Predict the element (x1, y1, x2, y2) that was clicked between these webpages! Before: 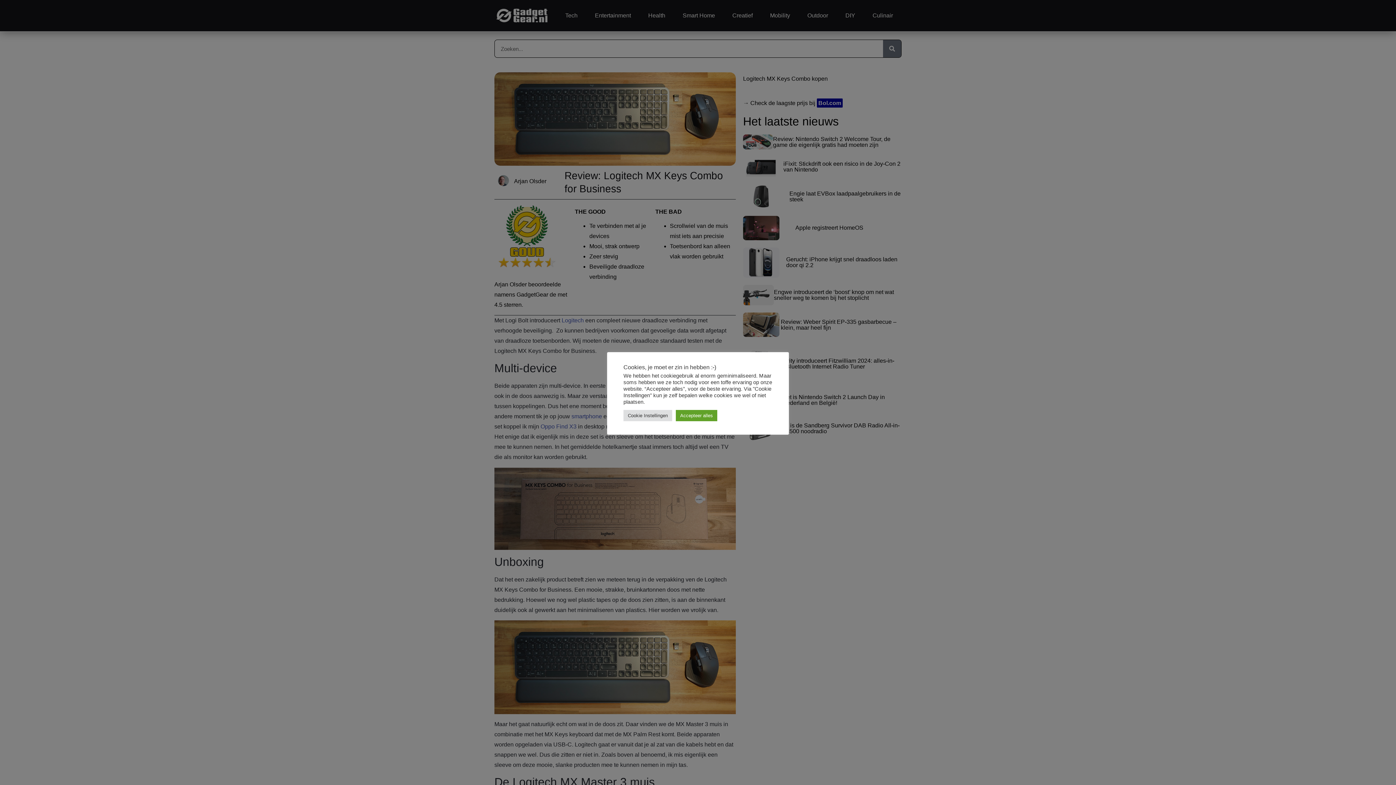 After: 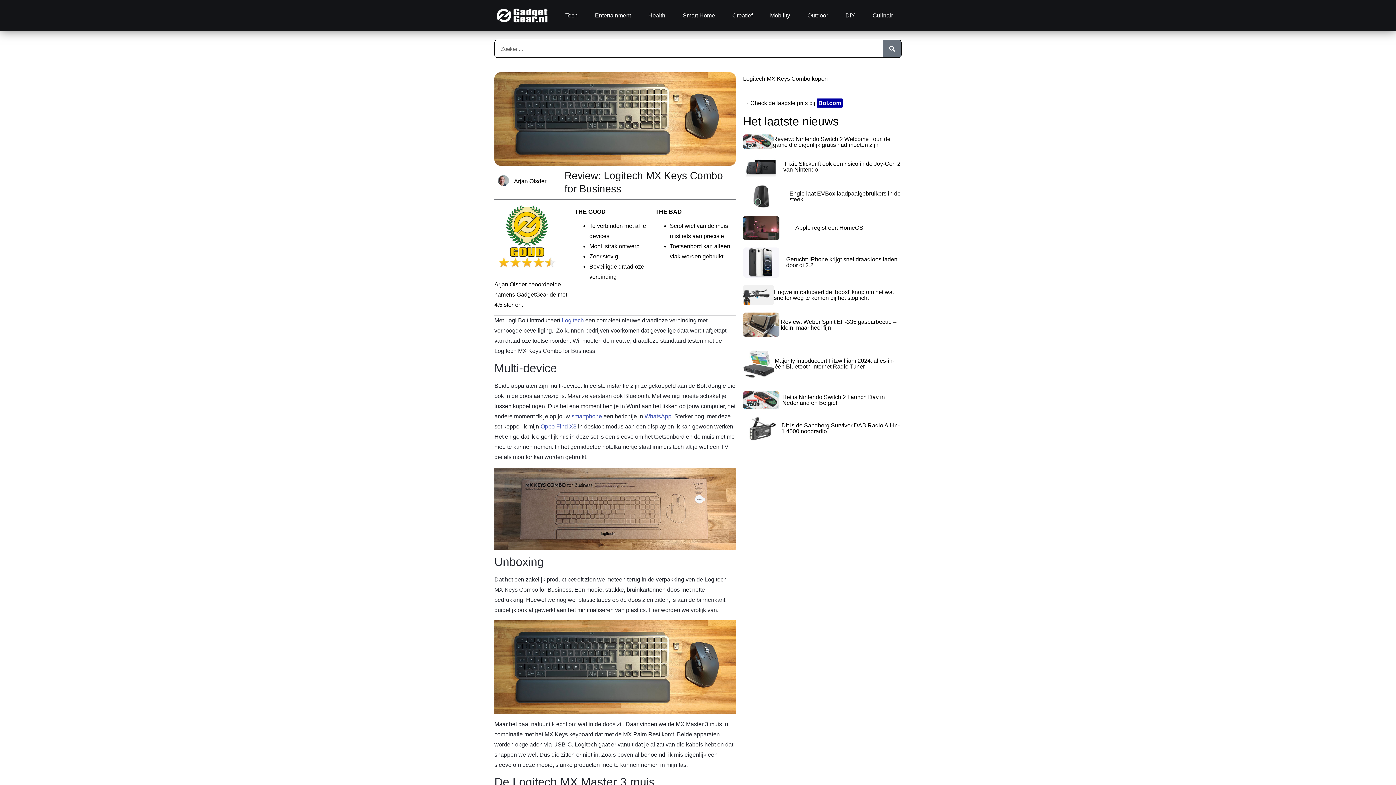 Action: bbox: (676, 410, 717, 421) label: Accepteer alles